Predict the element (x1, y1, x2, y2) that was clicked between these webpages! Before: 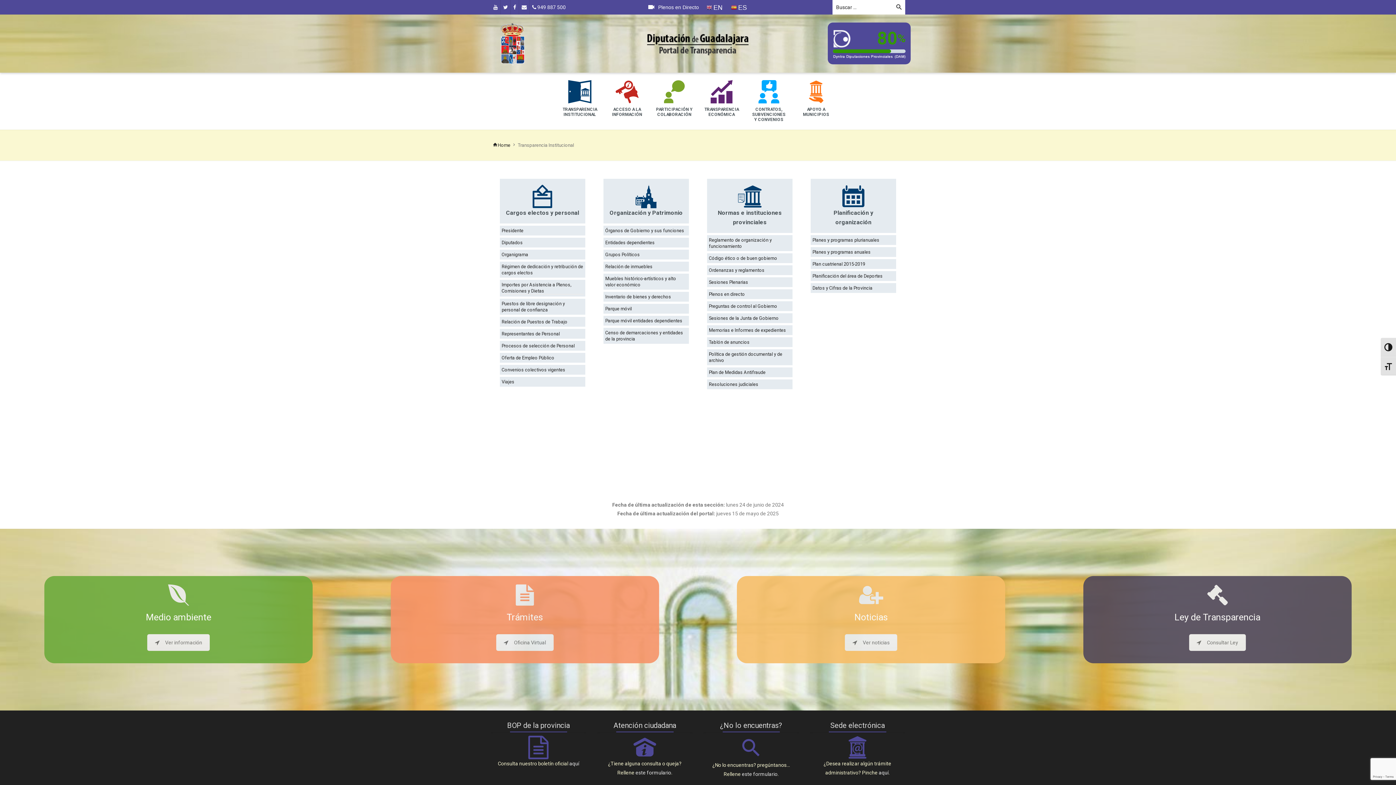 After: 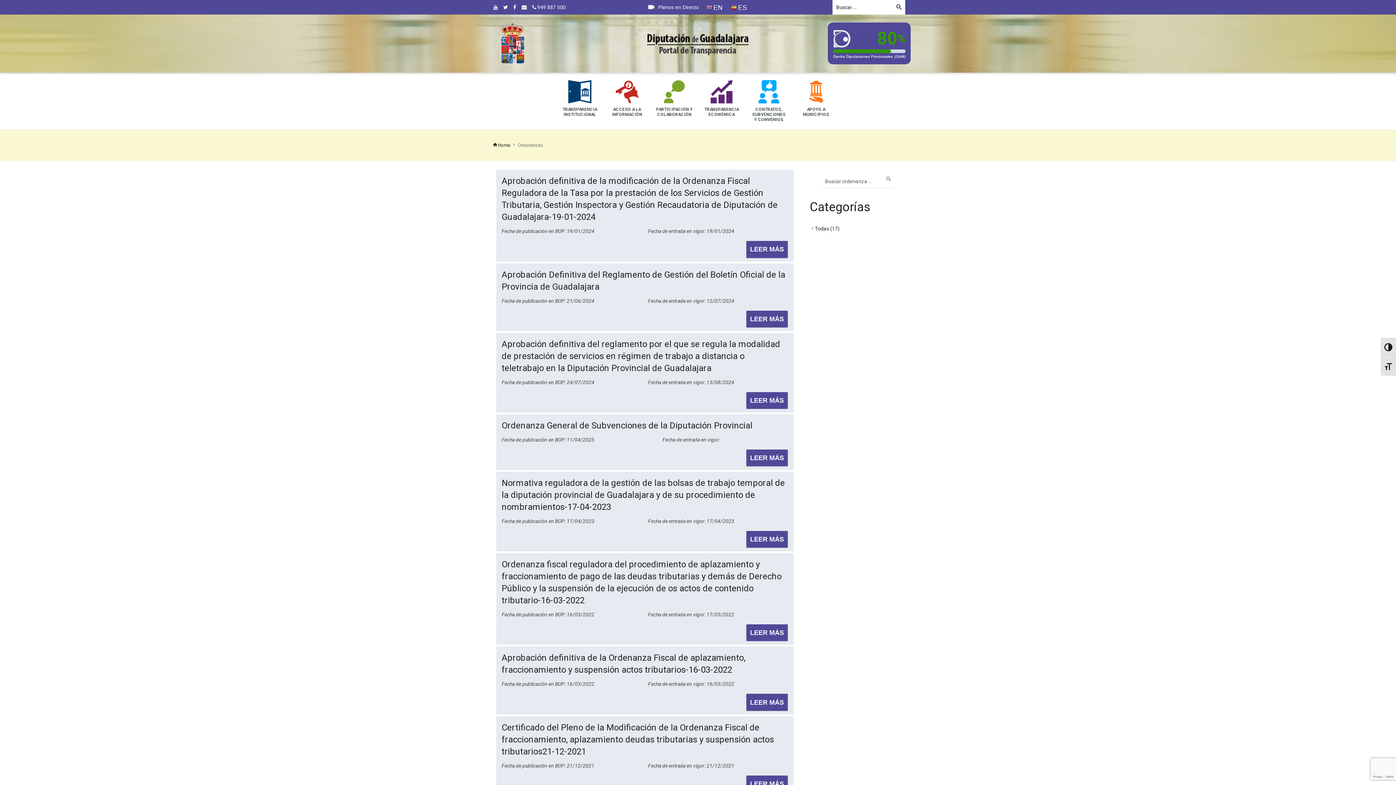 Action: bbox: (709, 267, 790, 273) label: Ordenanzas y reglamentos